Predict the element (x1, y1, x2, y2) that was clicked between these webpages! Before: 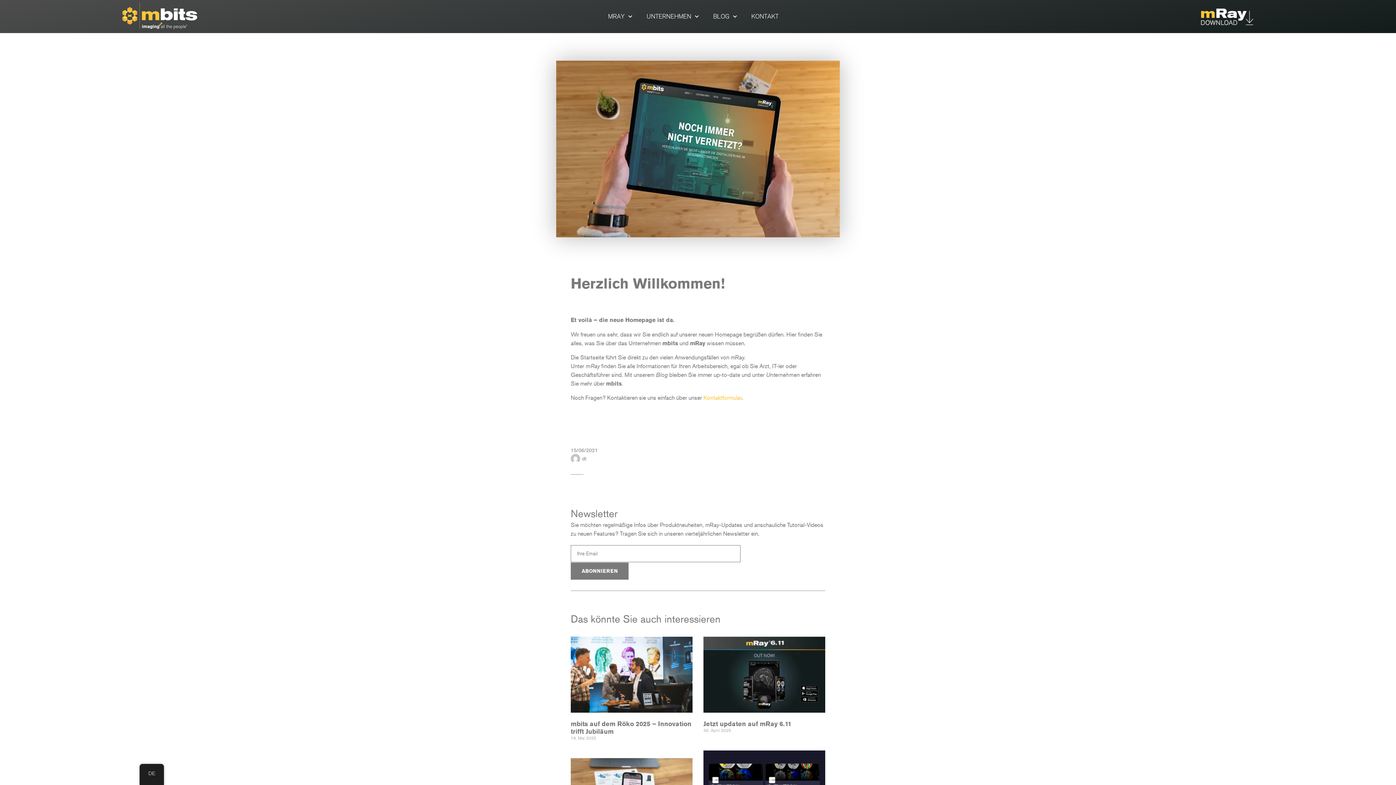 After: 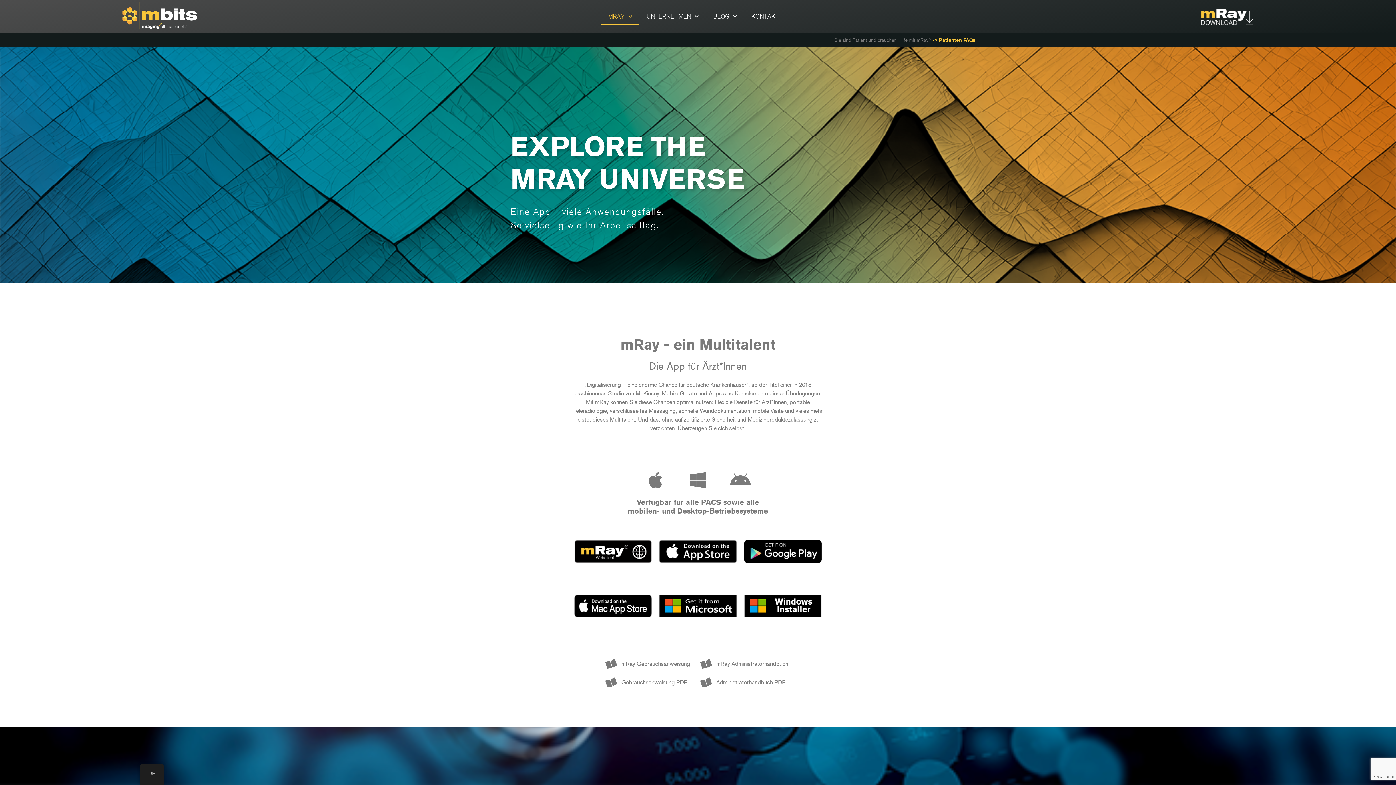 Action: bbox: (116, 0, 205, 32)